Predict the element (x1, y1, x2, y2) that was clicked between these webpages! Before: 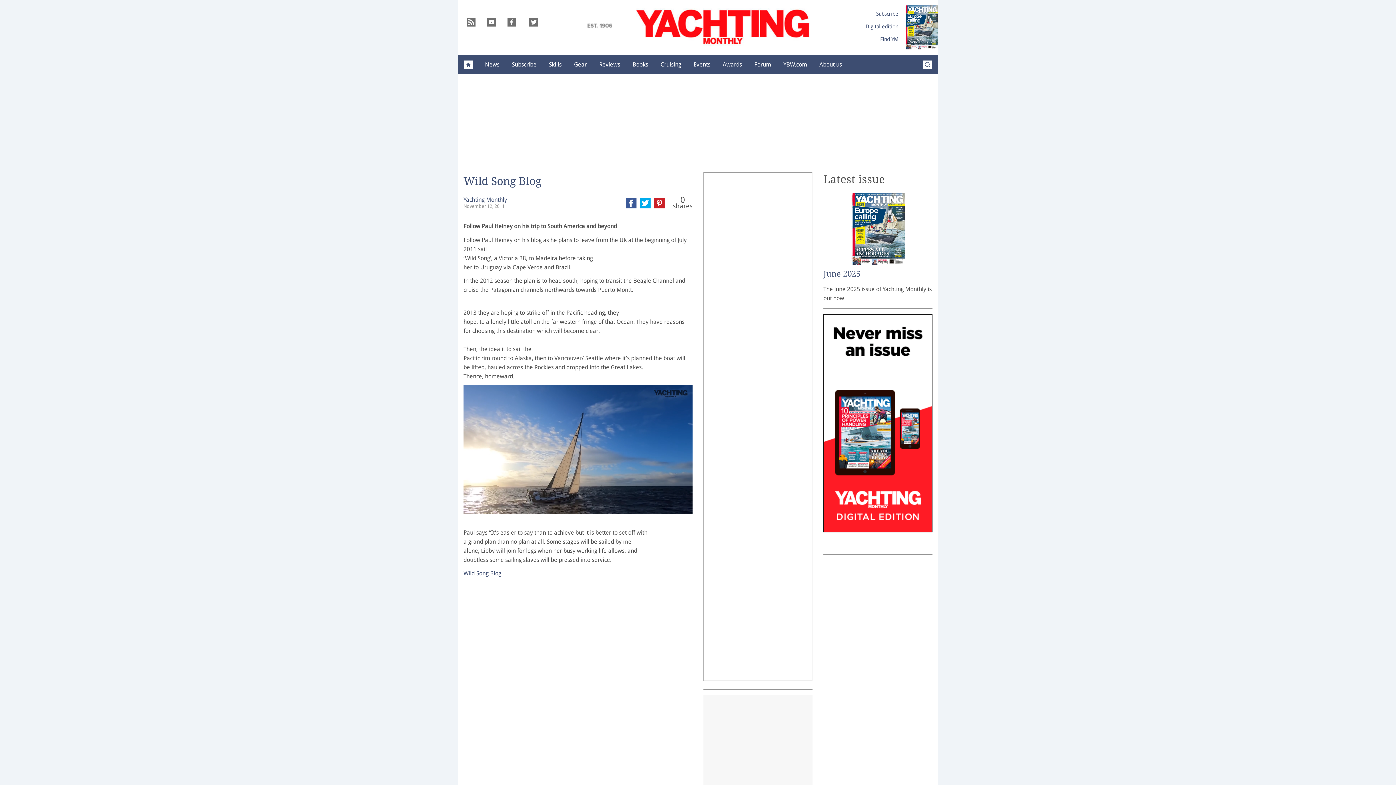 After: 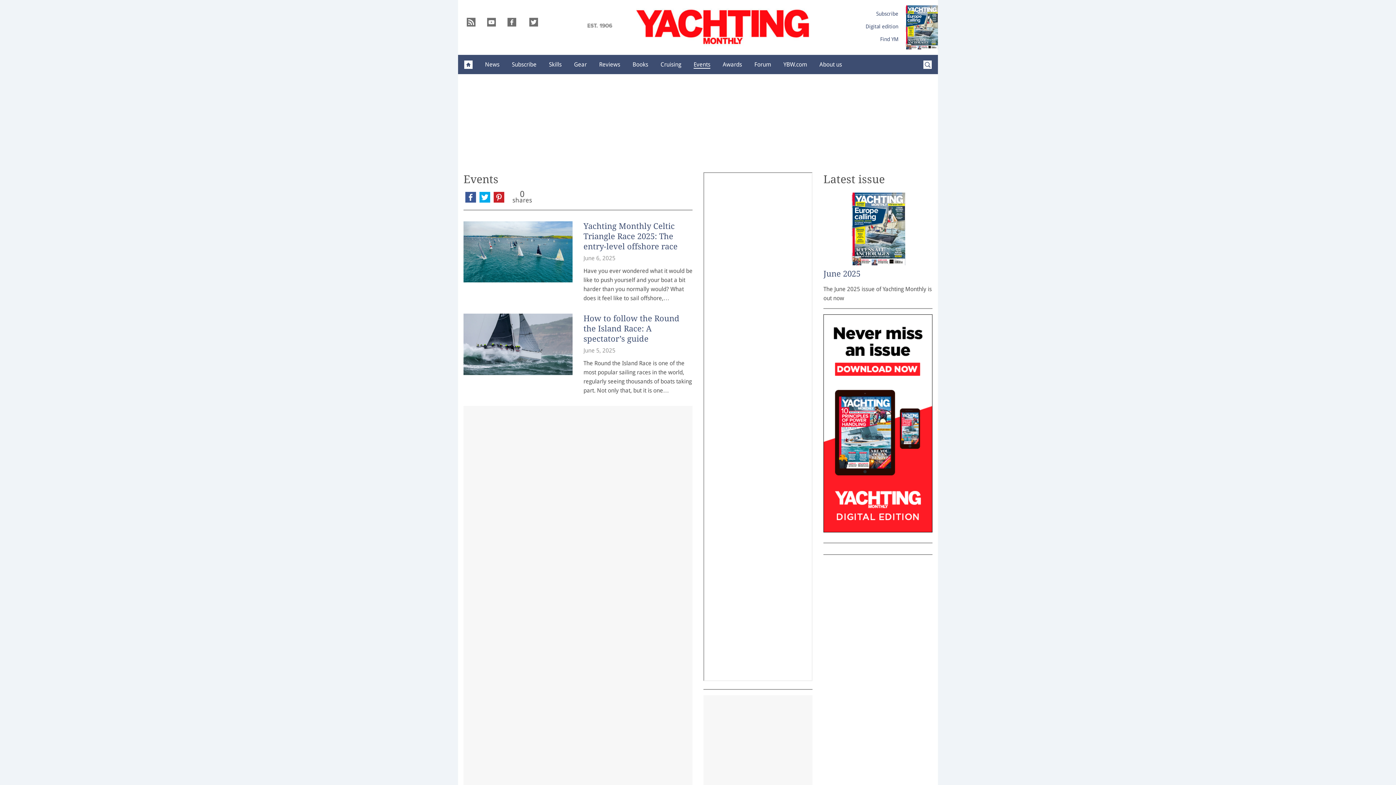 Action: bbox: (687, 55, 716, 73) label: Events